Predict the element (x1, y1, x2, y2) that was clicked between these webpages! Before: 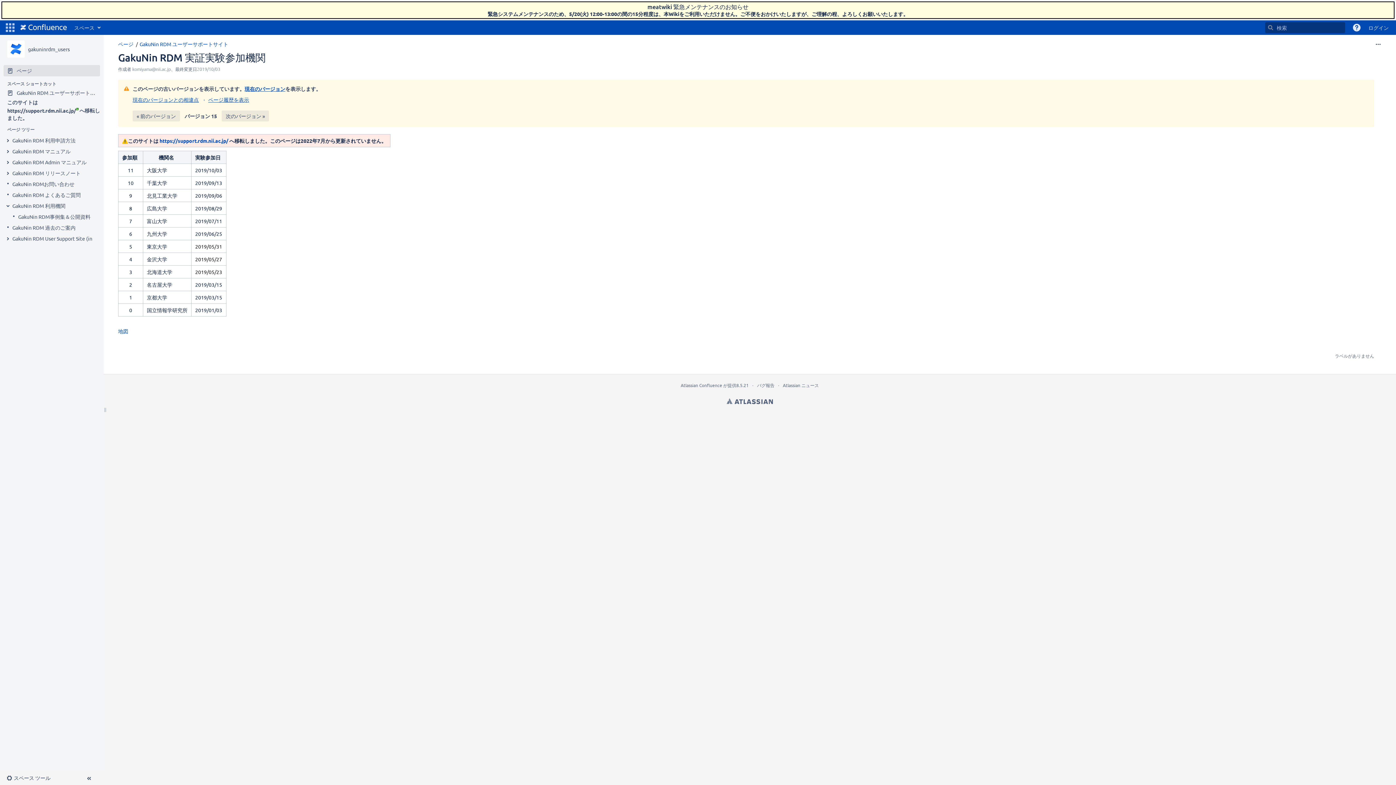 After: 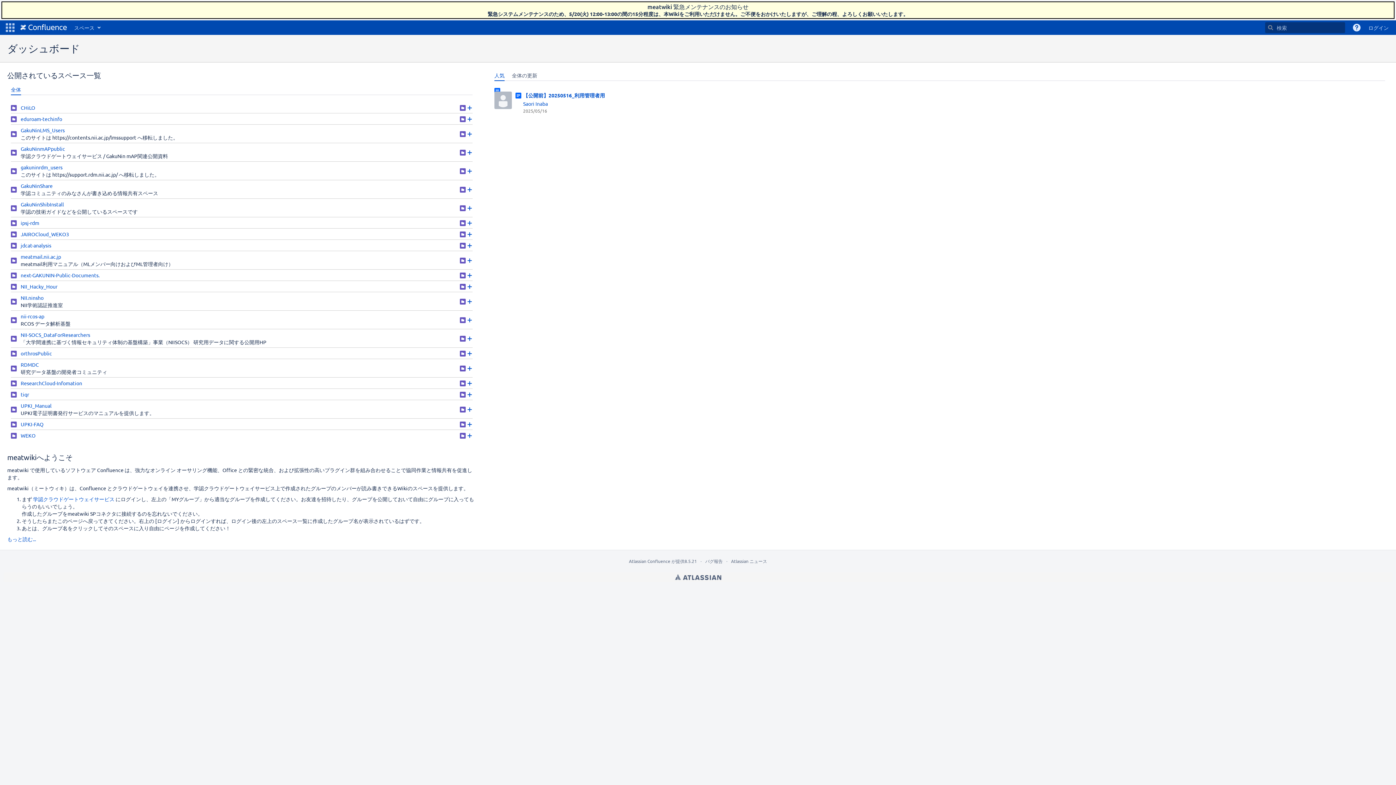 Action: label: ホーム ページに移動 bbox: (16, 20, 70, 34)